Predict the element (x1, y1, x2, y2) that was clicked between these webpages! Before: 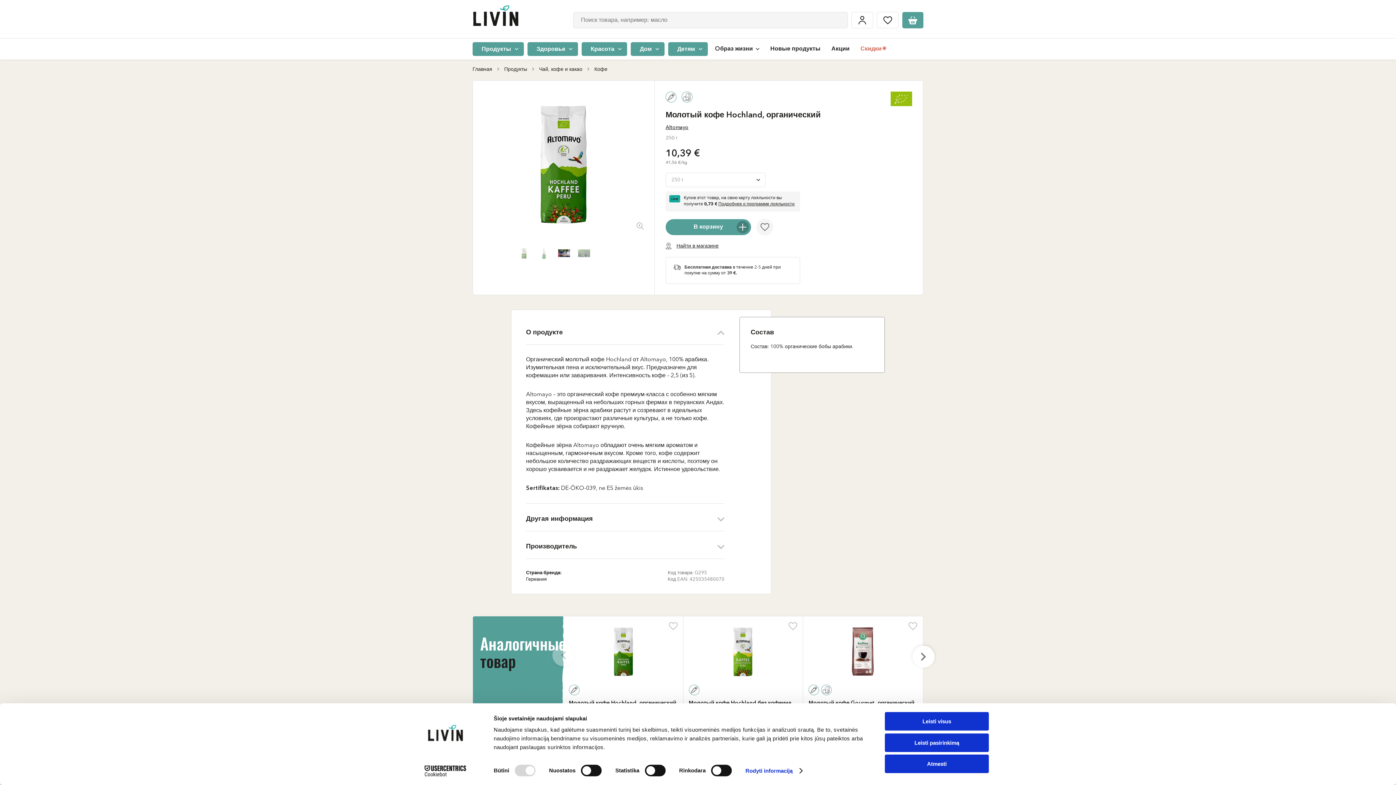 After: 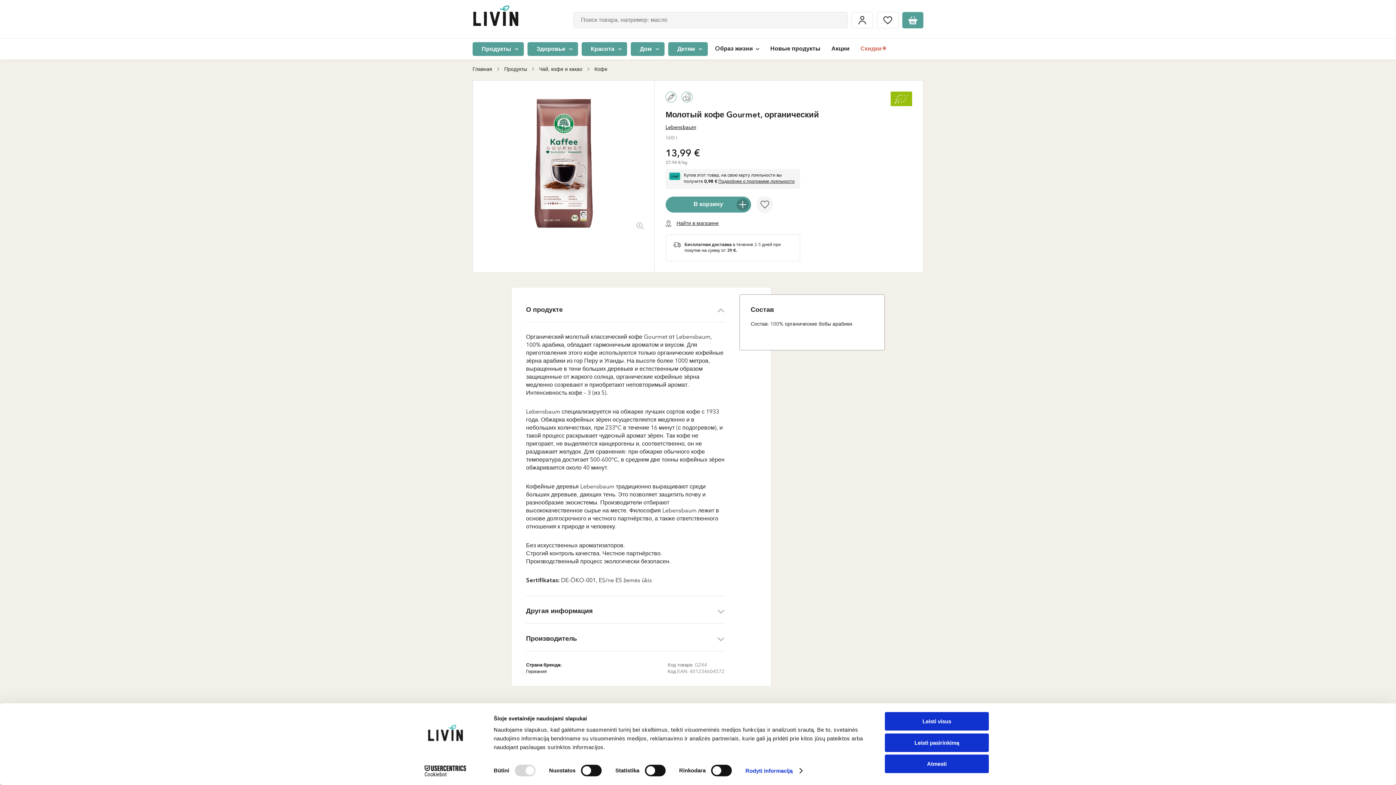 Action: bbox: (808, 627, 917, 676)